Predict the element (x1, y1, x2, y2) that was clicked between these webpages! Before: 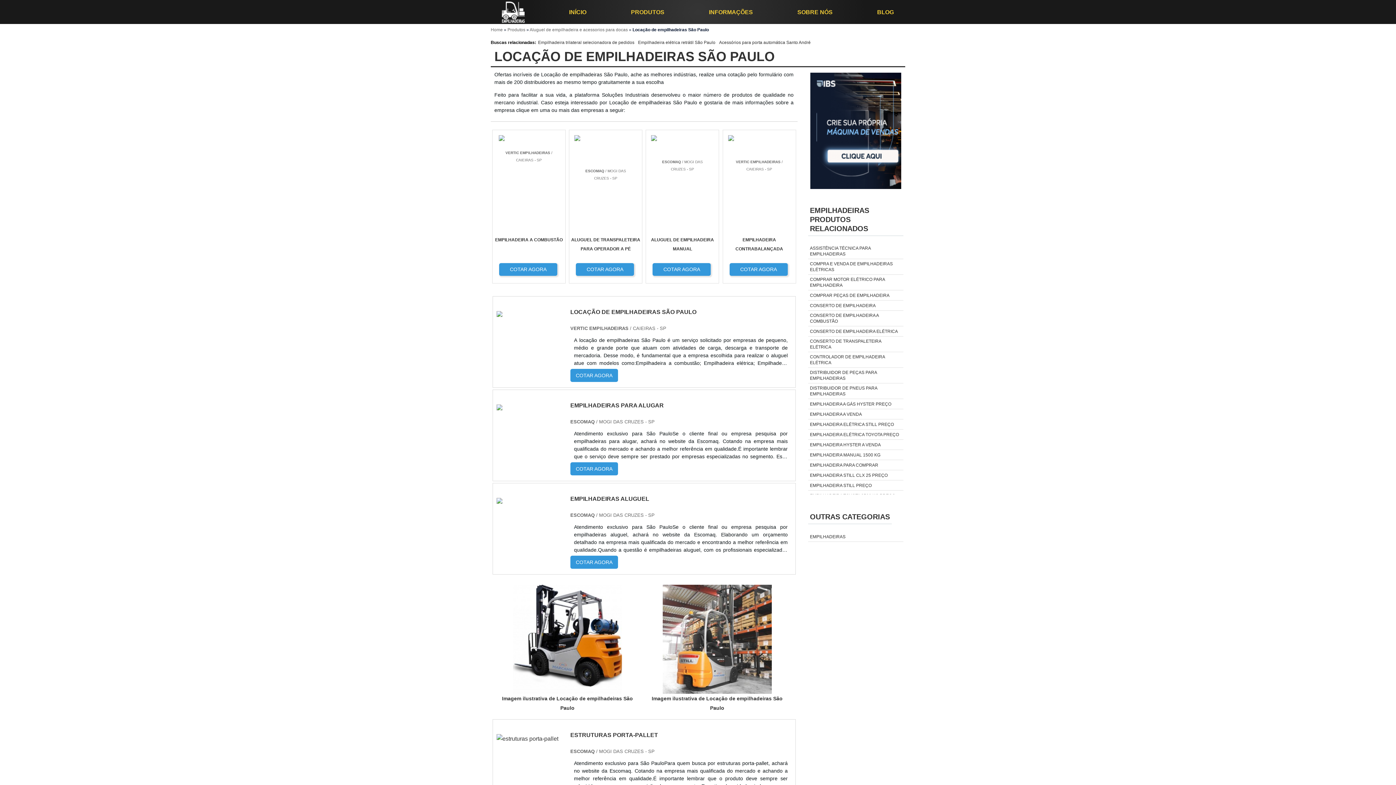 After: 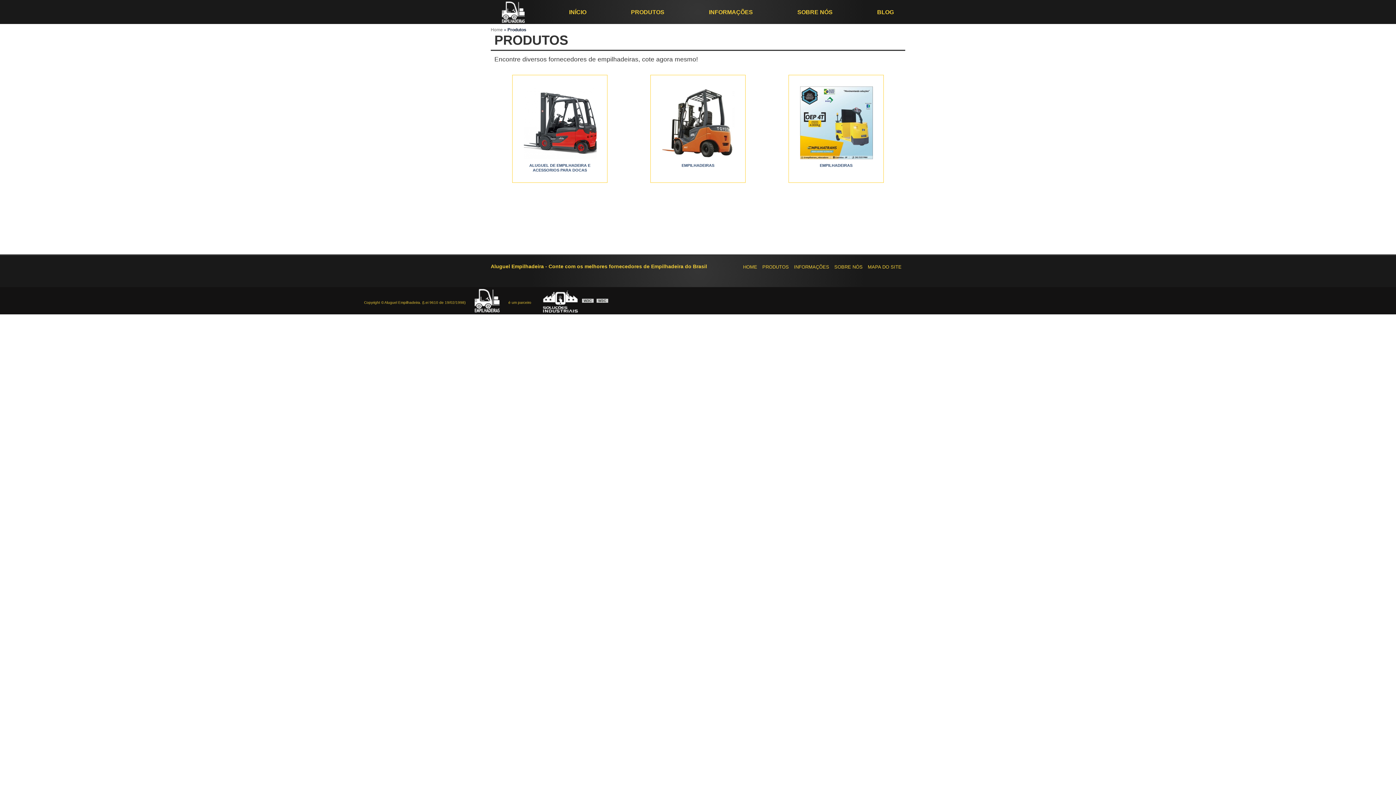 Action: bbox: (609, 0, 686, 24) label: PRODUTOS